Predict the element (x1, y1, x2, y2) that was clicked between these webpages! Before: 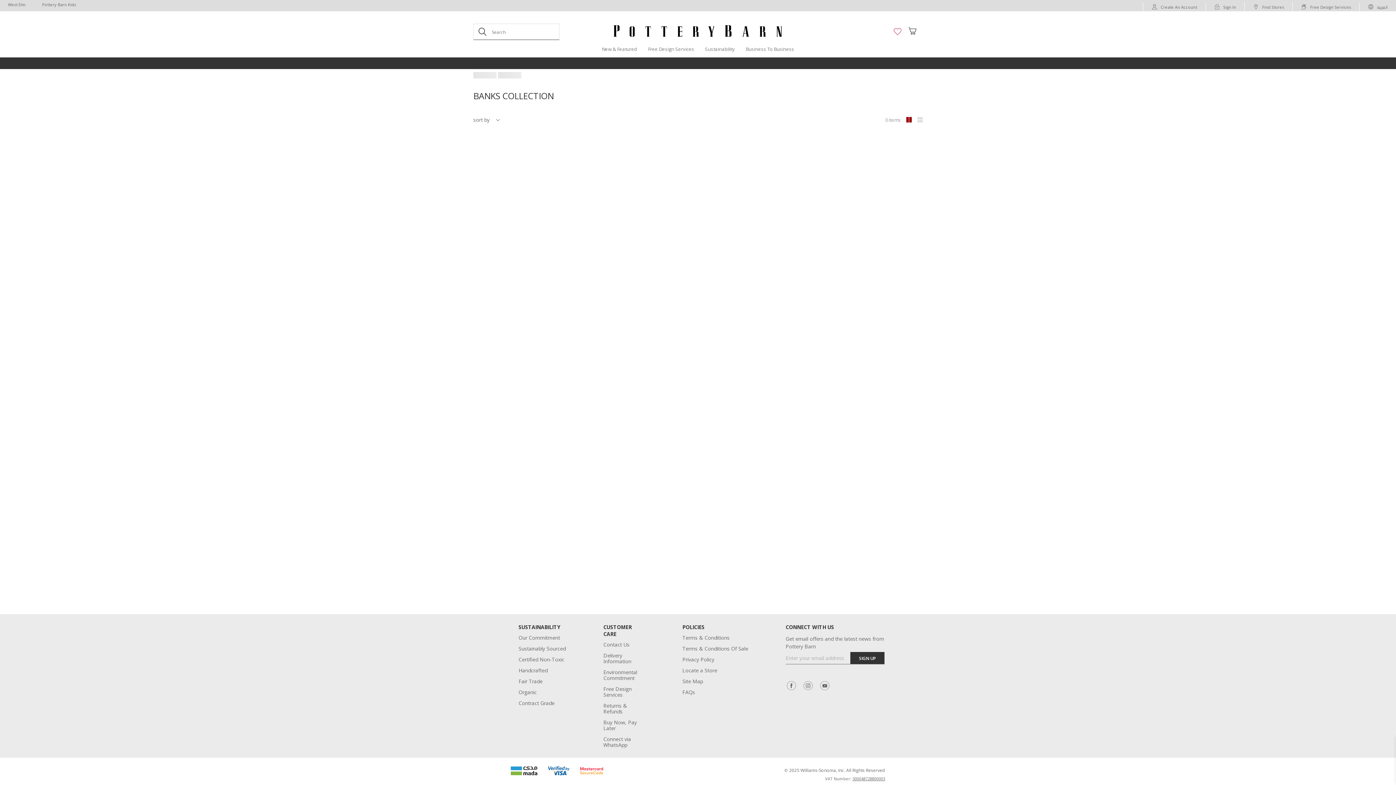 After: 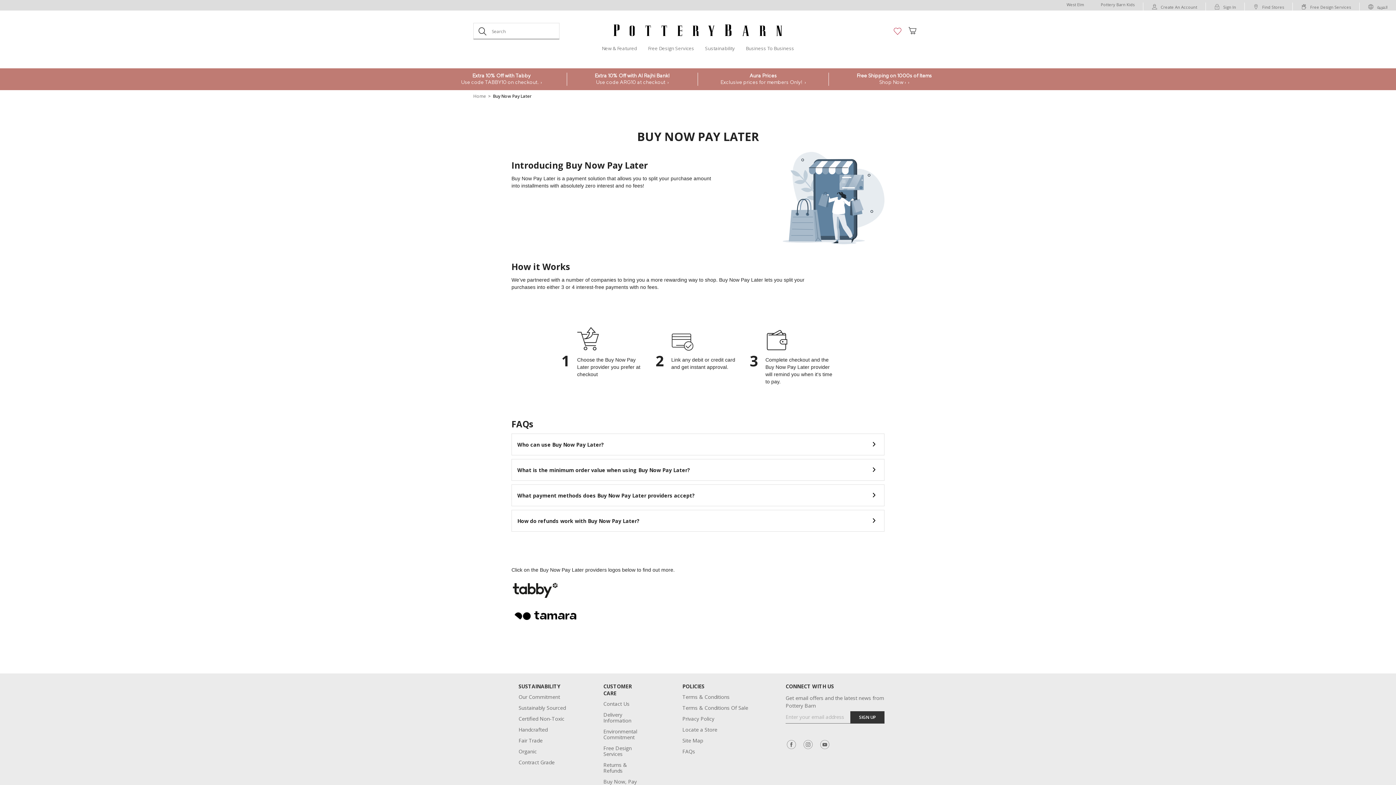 Action: bbox: (603, 720, 645, 731) label: Buy Now, Pay Later